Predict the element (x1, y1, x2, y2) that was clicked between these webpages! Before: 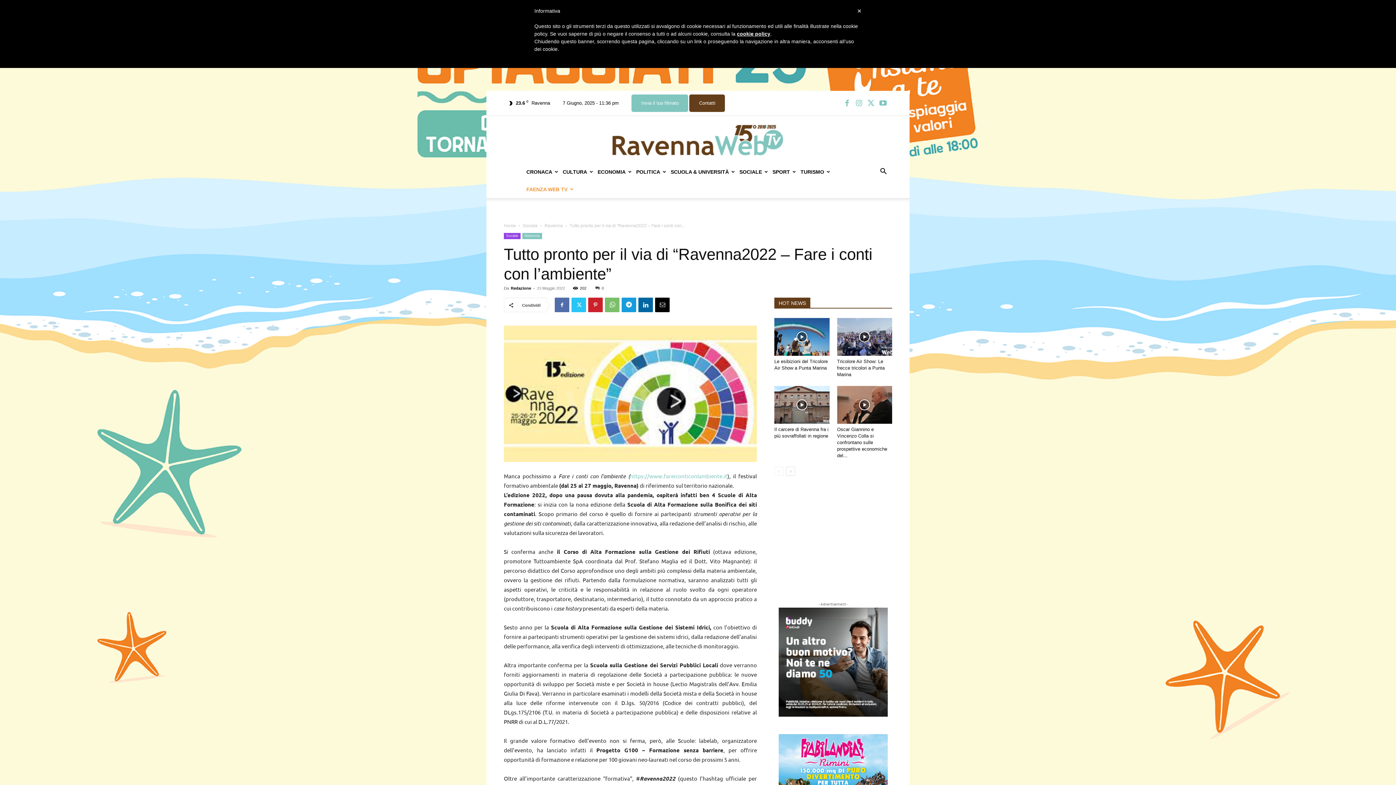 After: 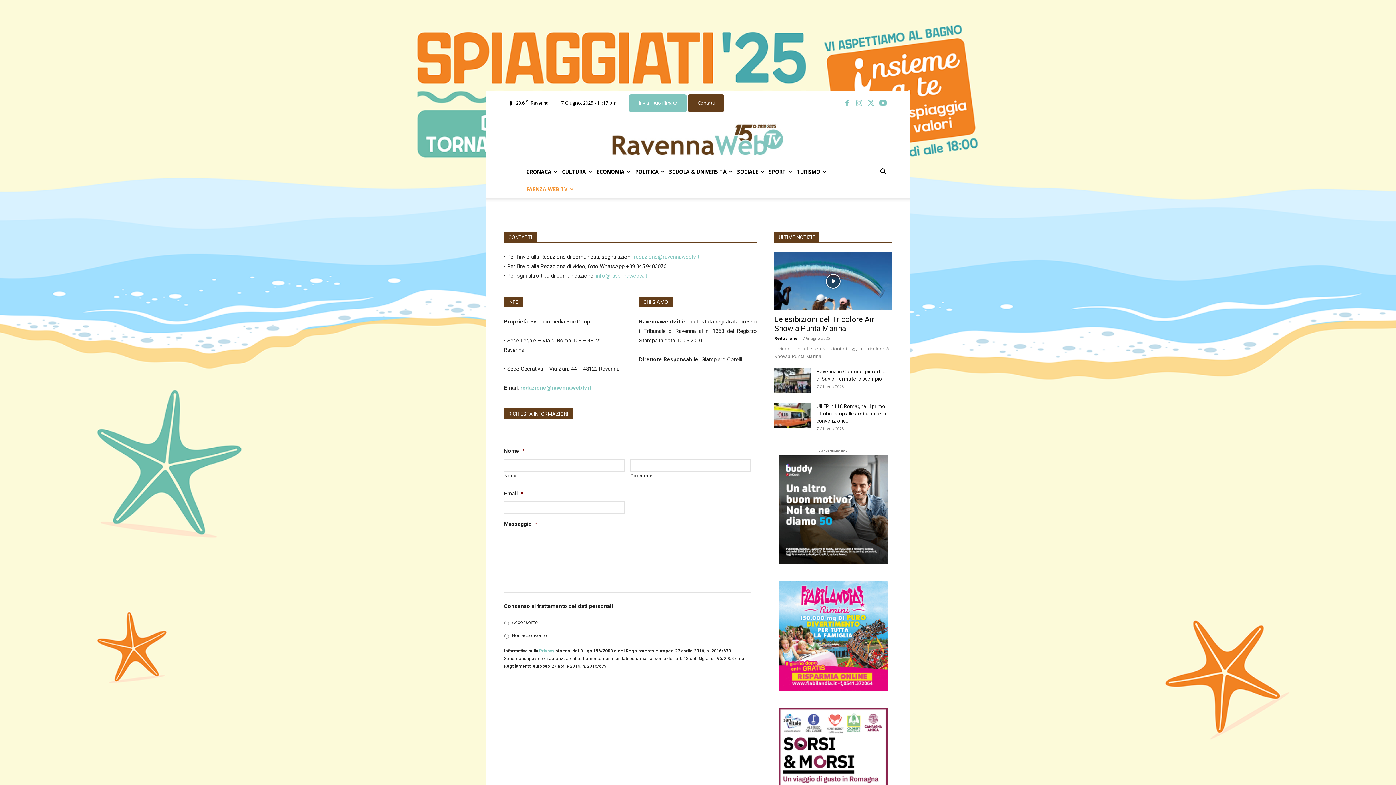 Action: label: Contatti bbox: (699, 100, 715, 105)